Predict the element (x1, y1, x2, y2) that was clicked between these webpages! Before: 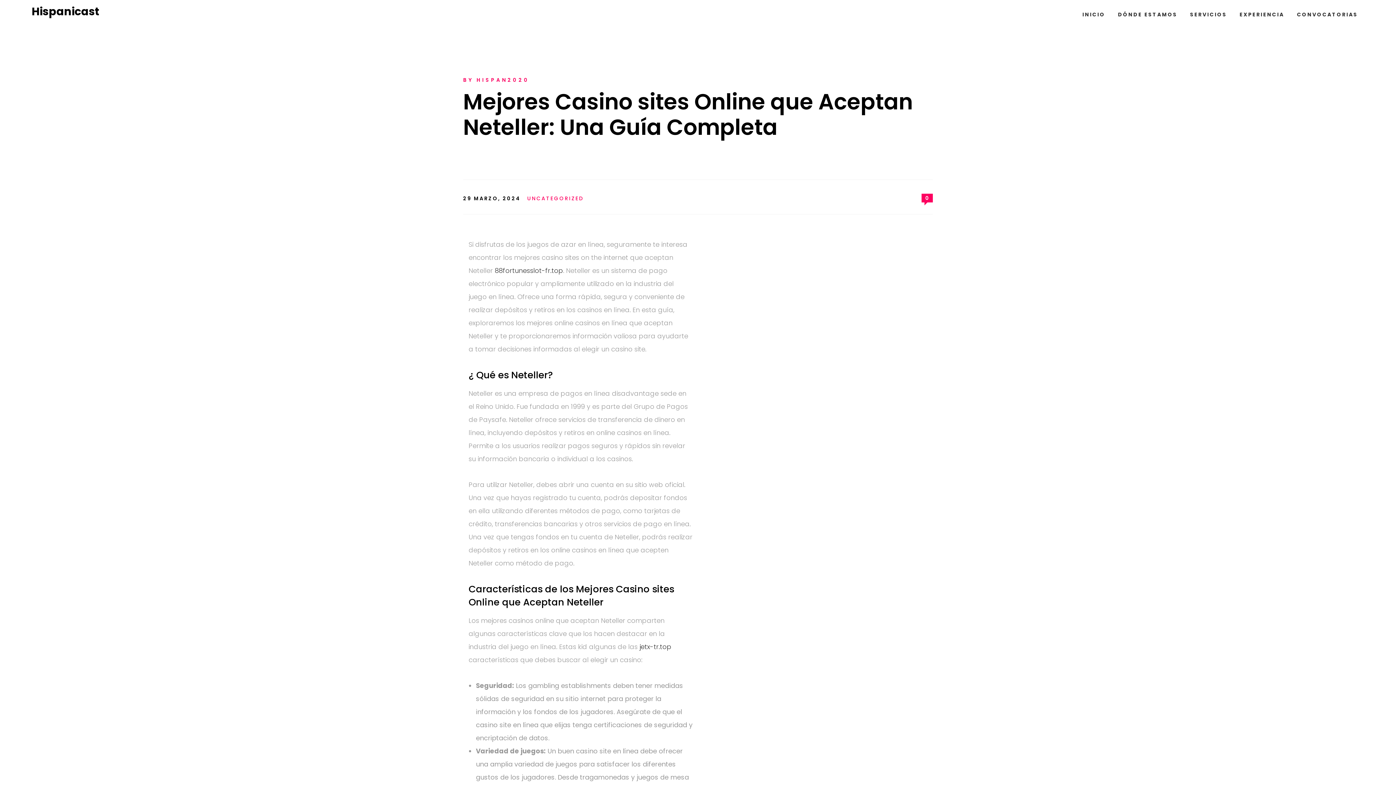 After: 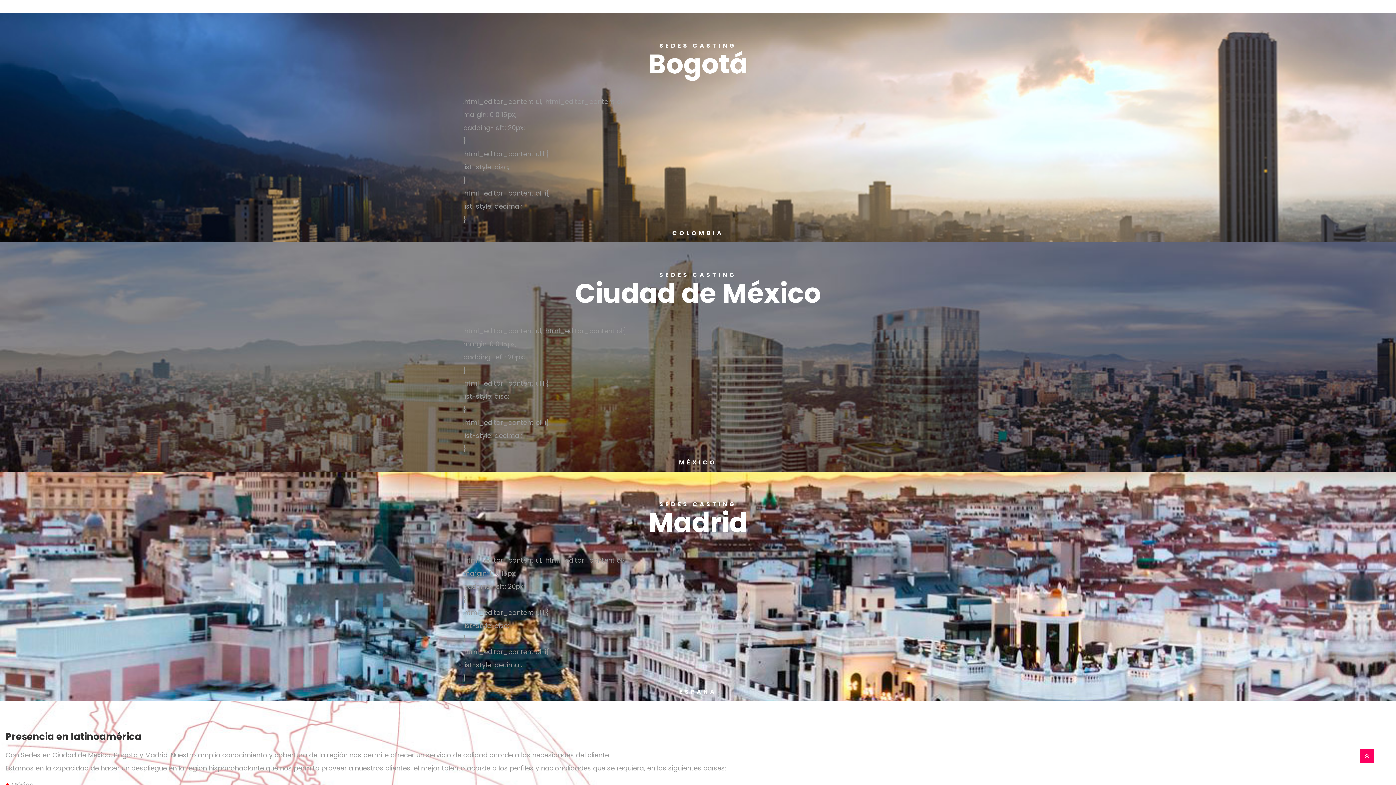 Action: bbox: (1118, 10, 1177, 18) label: DÓNDE ESTAMOS